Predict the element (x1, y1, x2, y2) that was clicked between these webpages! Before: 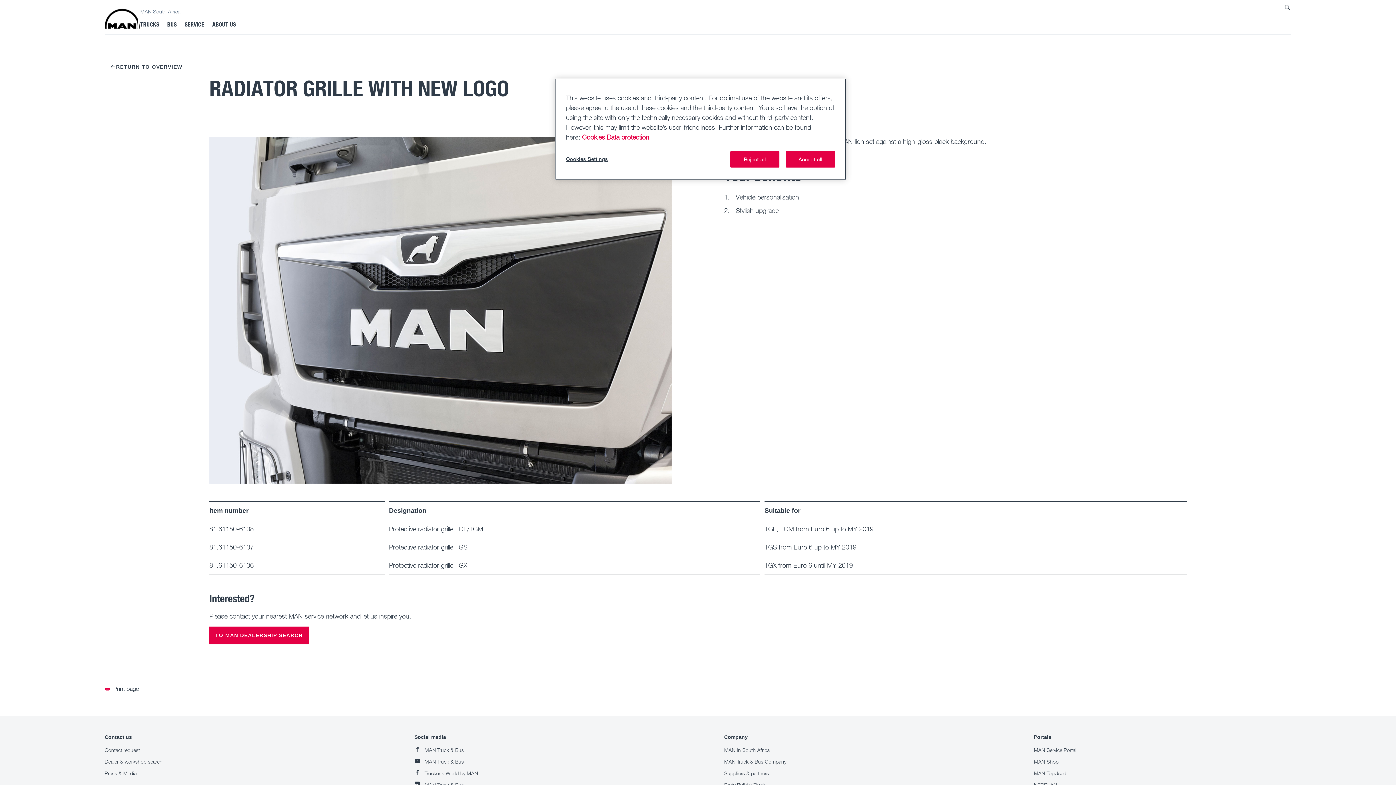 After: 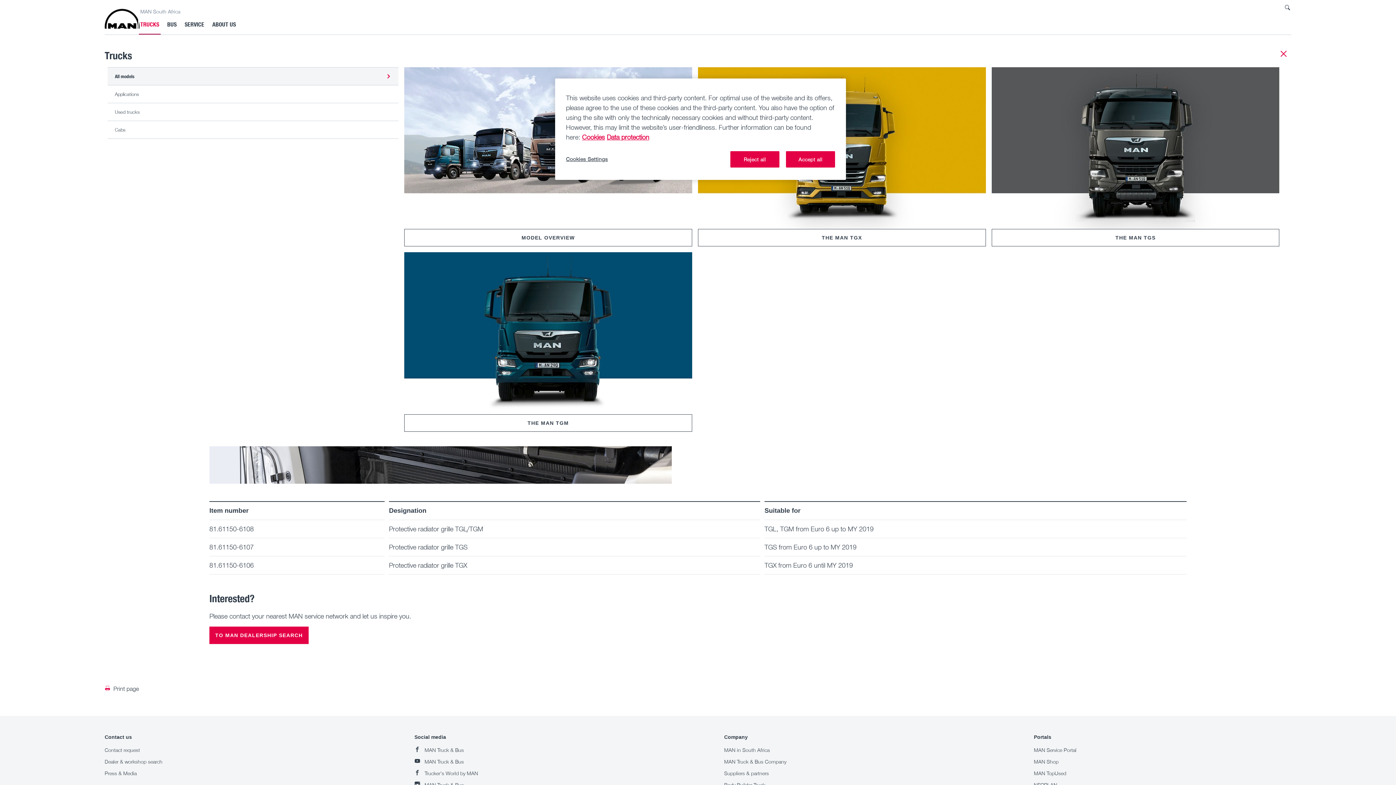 Action: label: TRUCKS bbox: (138, 19, 161, 29)